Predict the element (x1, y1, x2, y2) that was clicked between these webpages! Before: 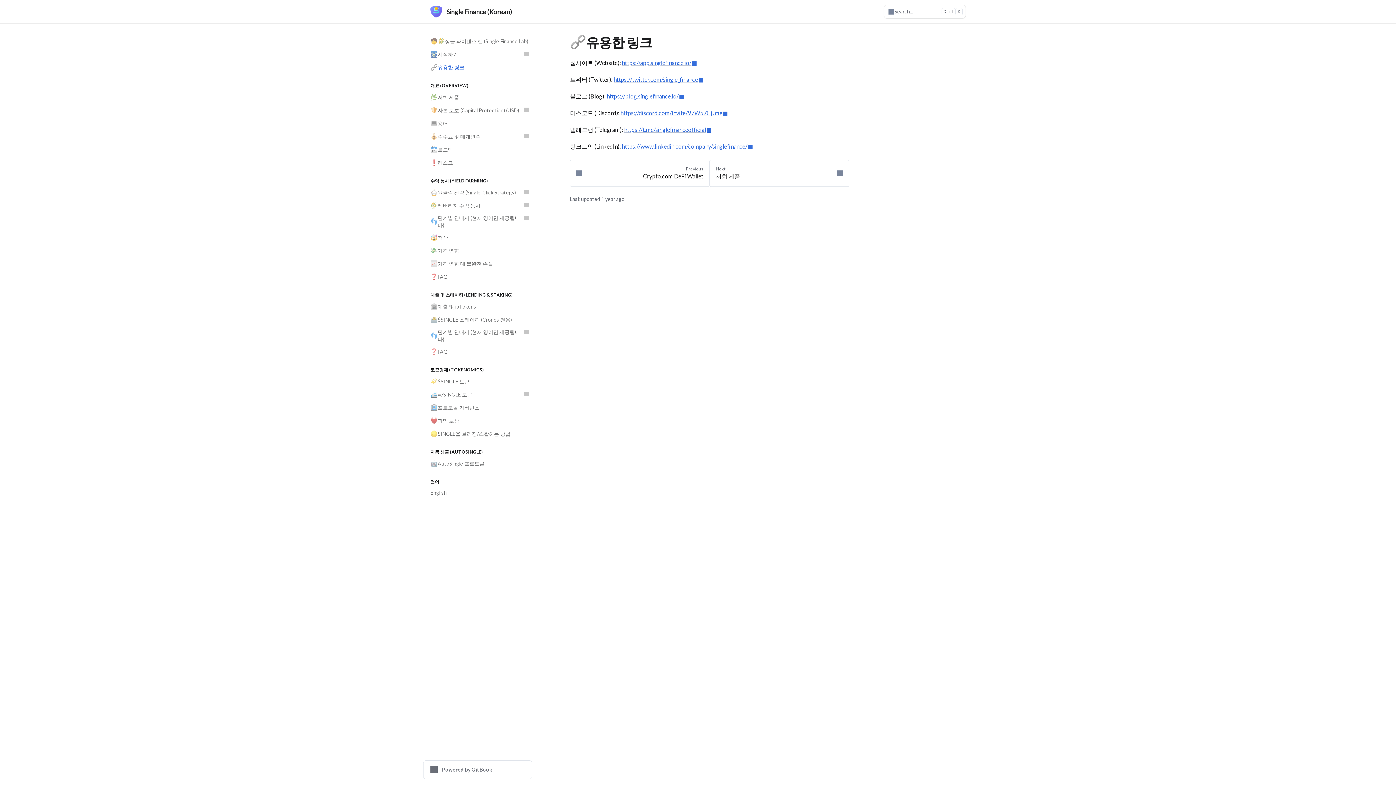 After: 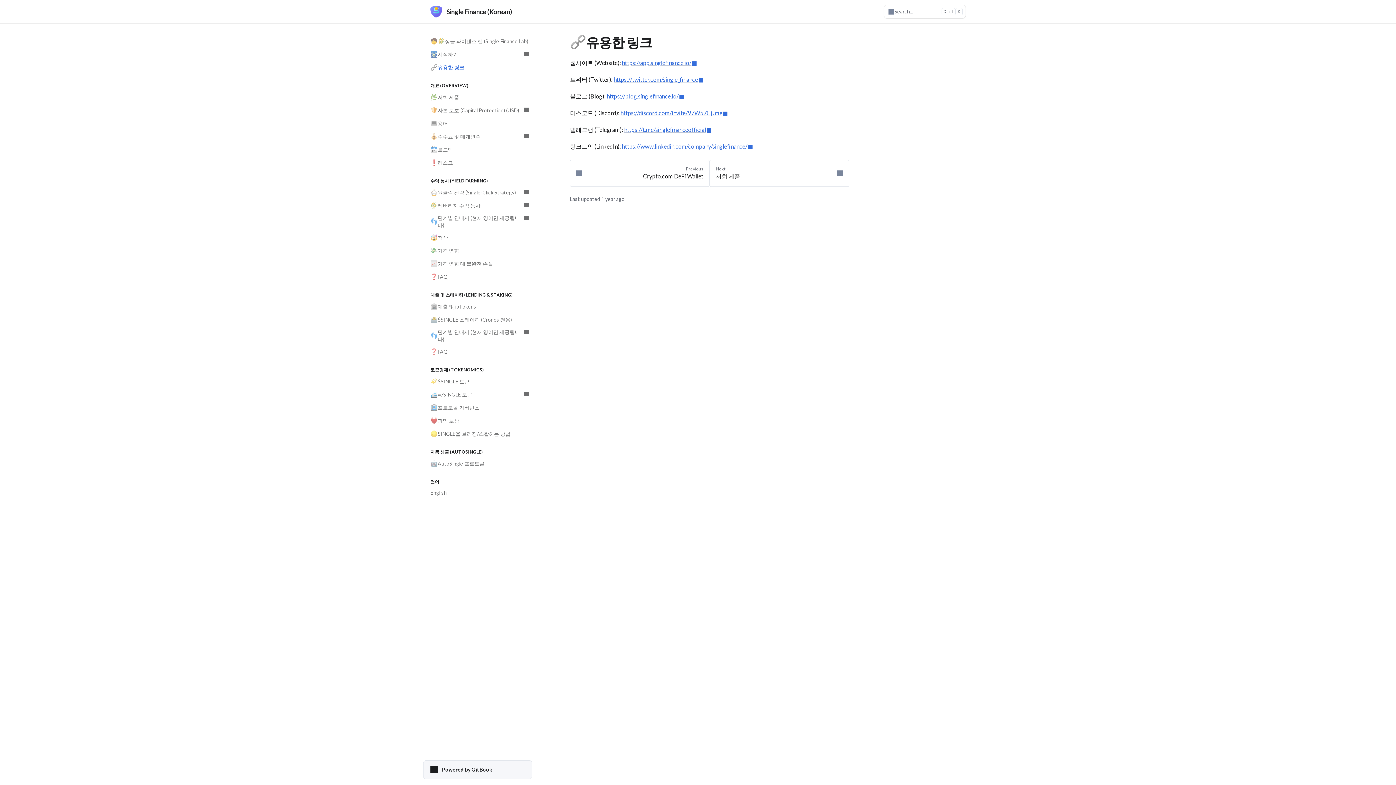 Action: bbox: (423, 760, 532, 779) label: Powered by GitBook